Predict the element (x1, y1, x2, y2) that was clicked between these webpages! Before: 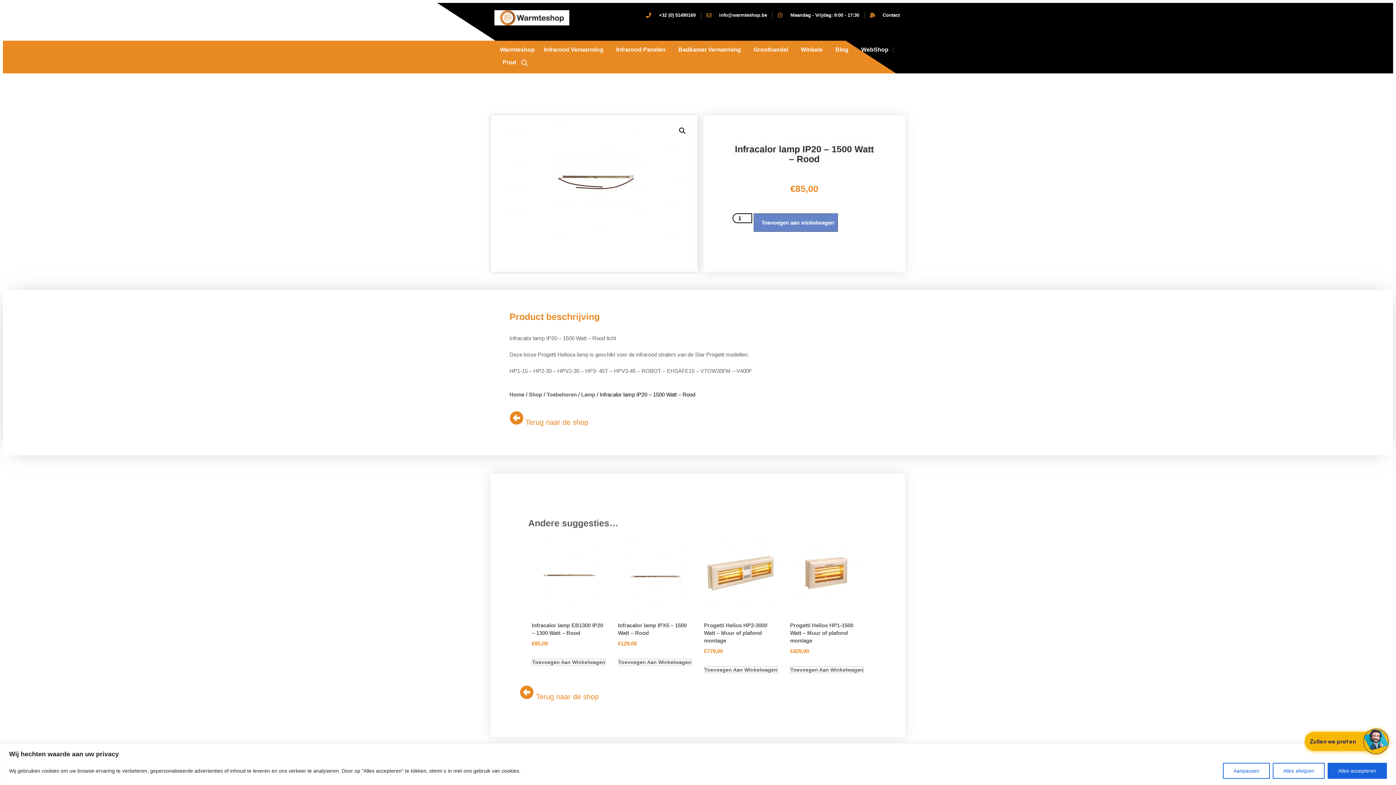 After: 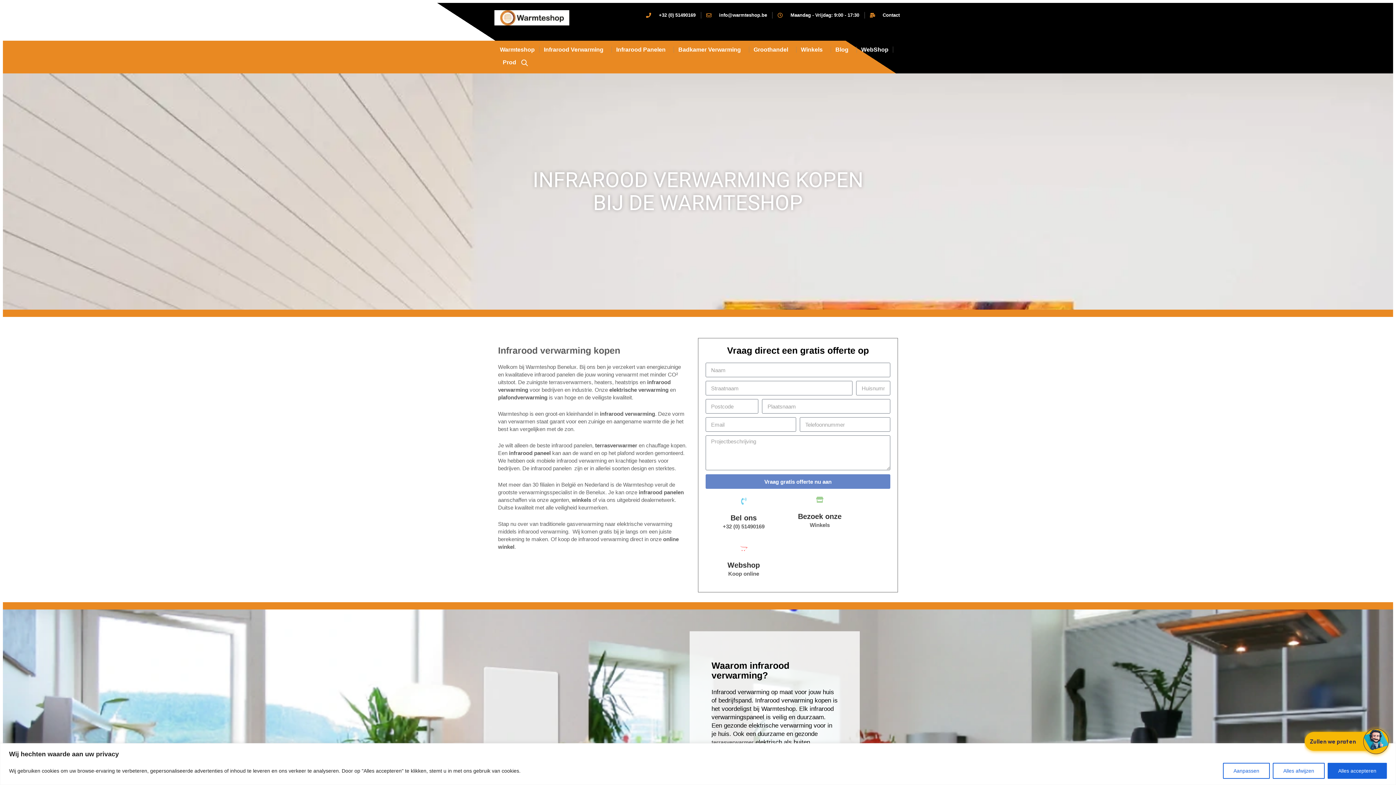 Action: label: Warmteshop bbox: (498, 44, 536, 54)